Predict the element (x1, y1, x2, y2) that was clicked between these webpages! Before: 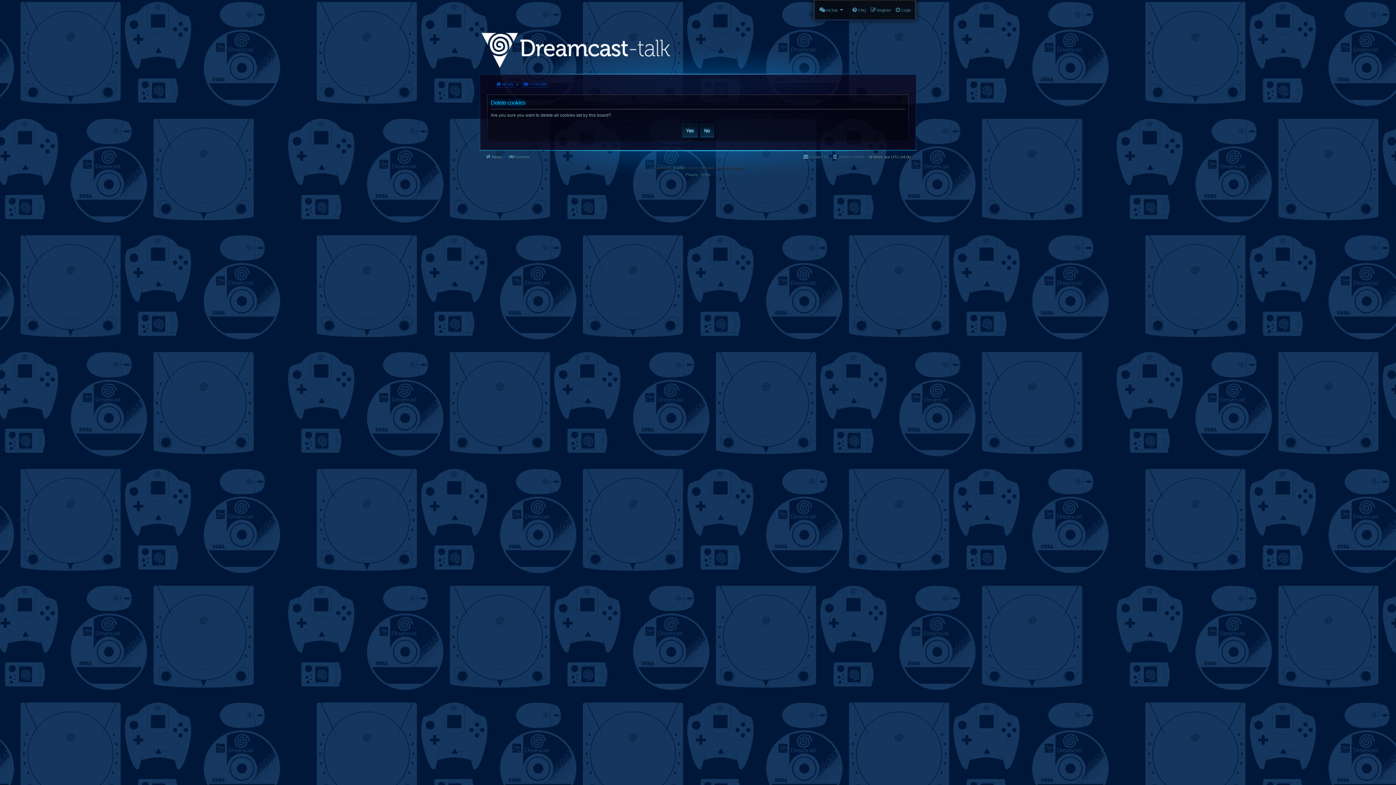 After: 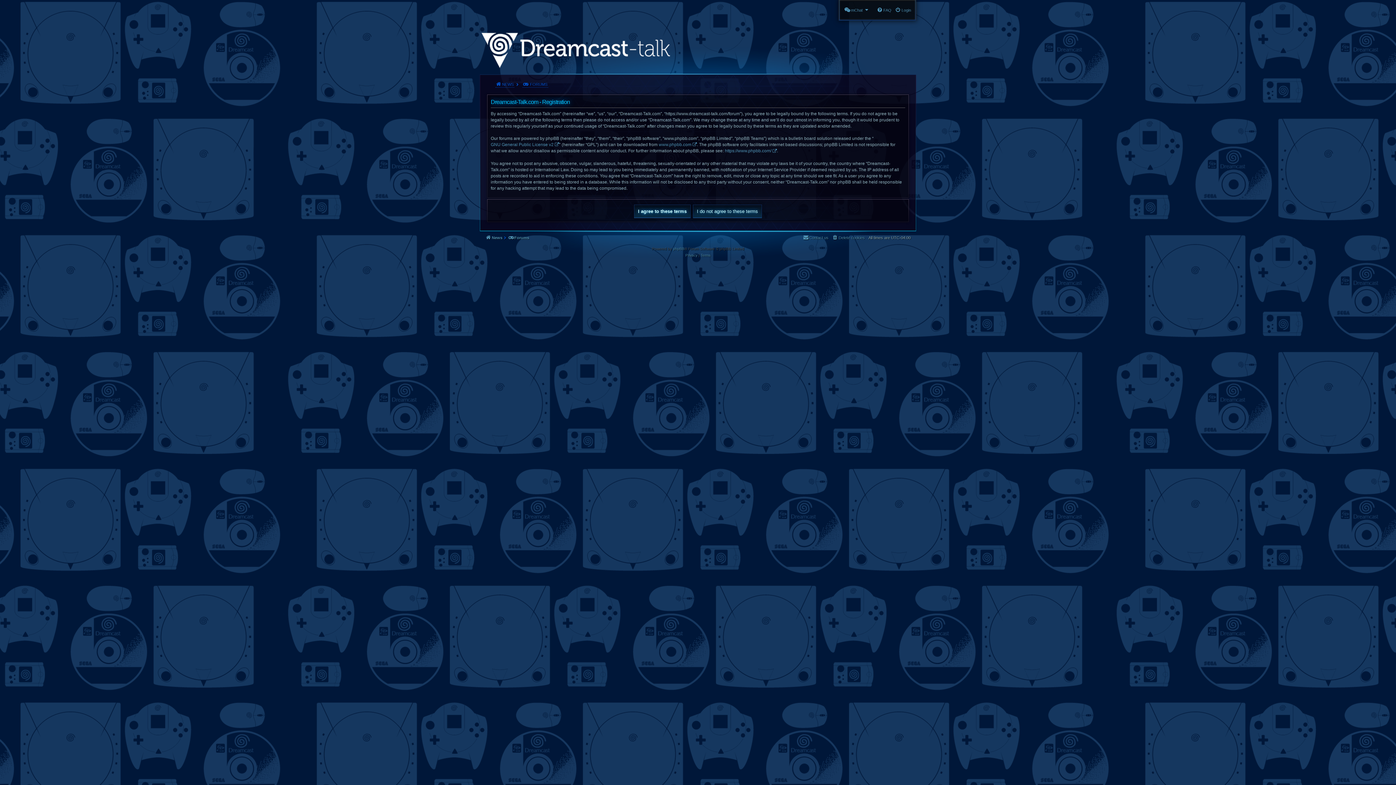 Action: bbox: (870, 5, 891, 14) label: Register